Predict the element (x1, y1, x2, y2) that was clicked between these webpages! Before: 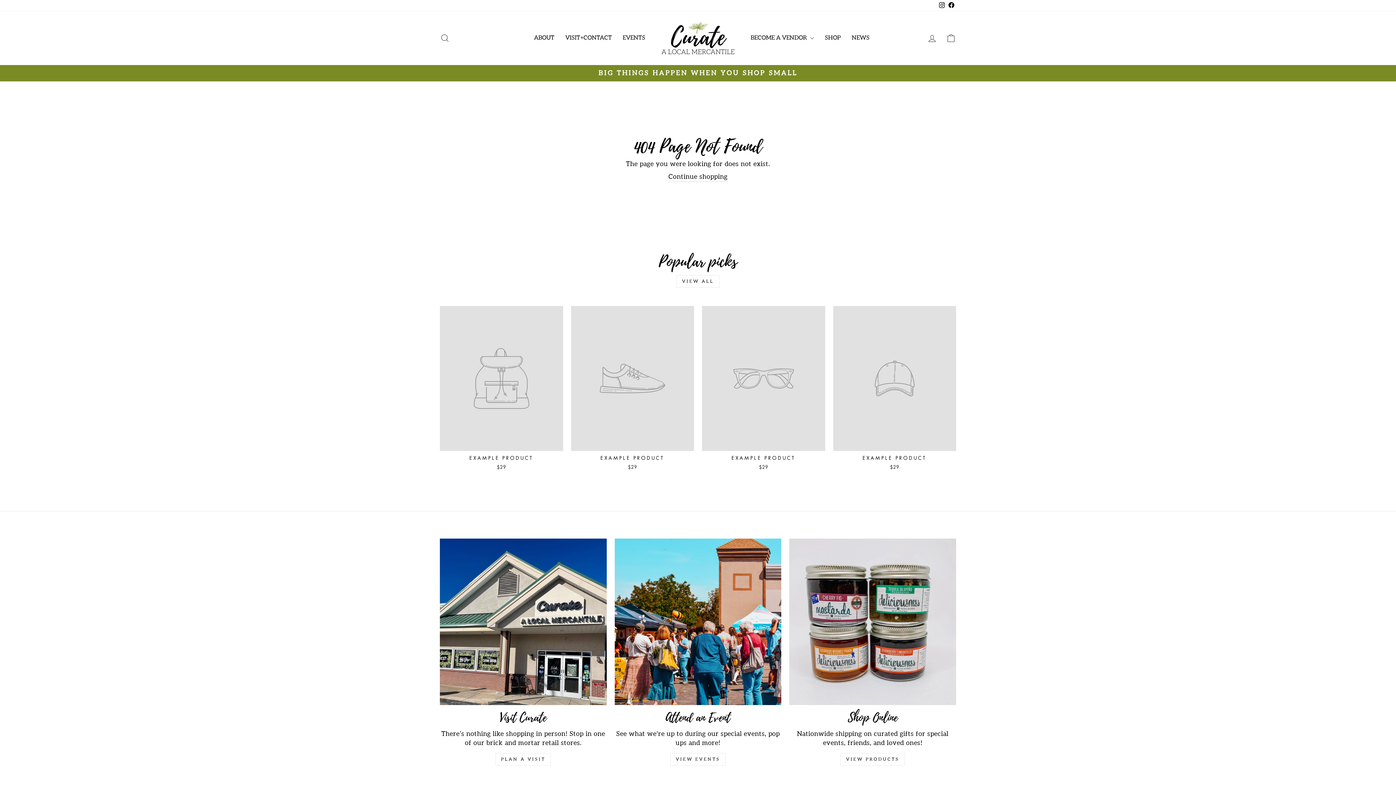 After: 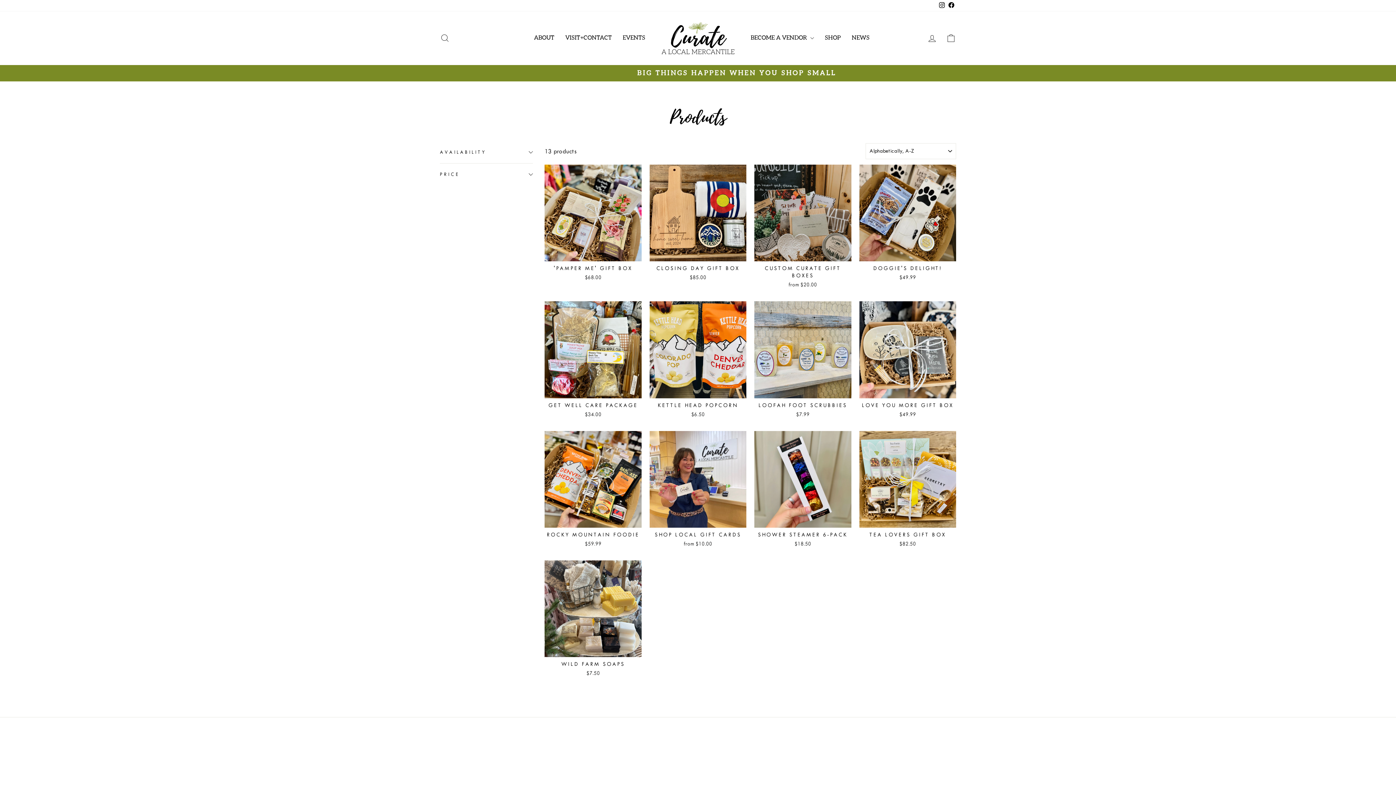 Action: bbox: (789, 538, 956, 705) label: Shop Online